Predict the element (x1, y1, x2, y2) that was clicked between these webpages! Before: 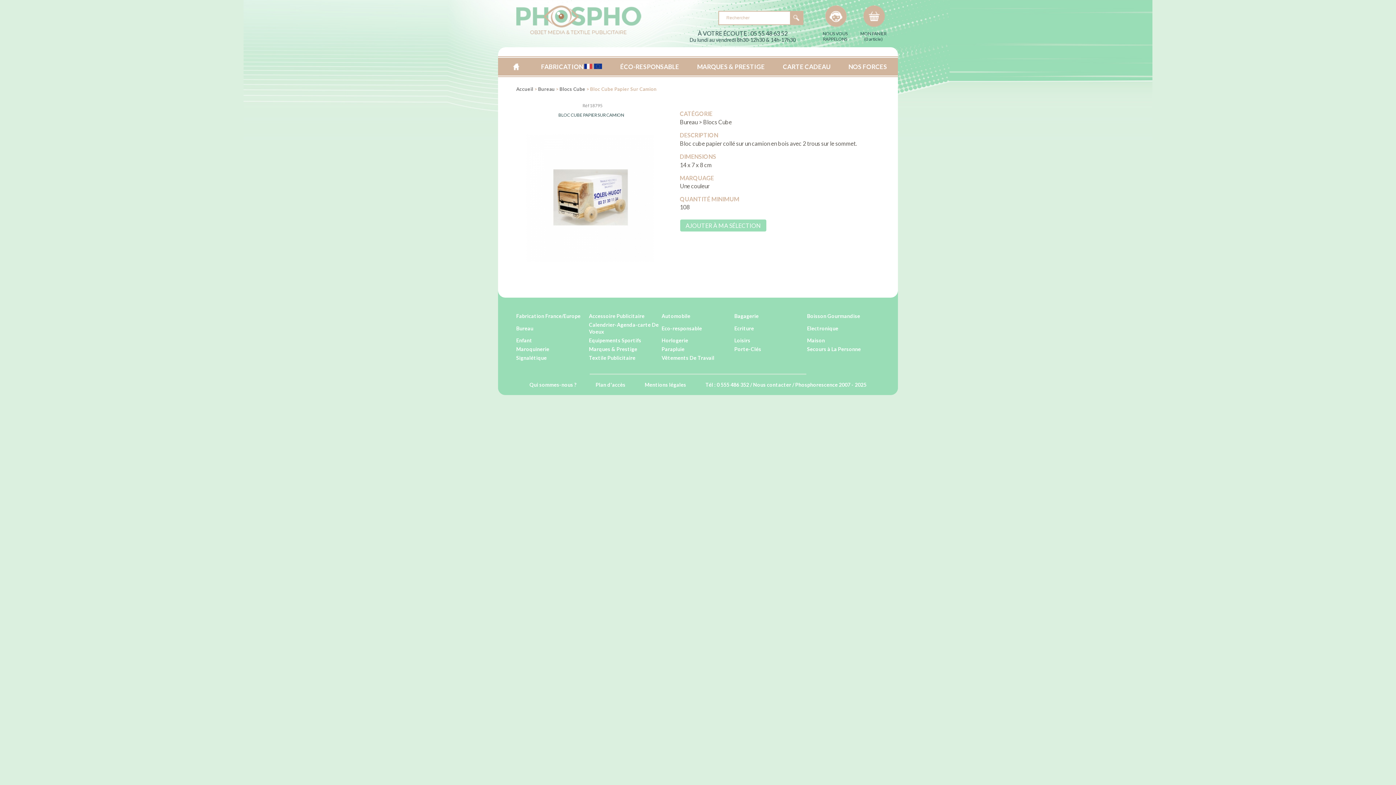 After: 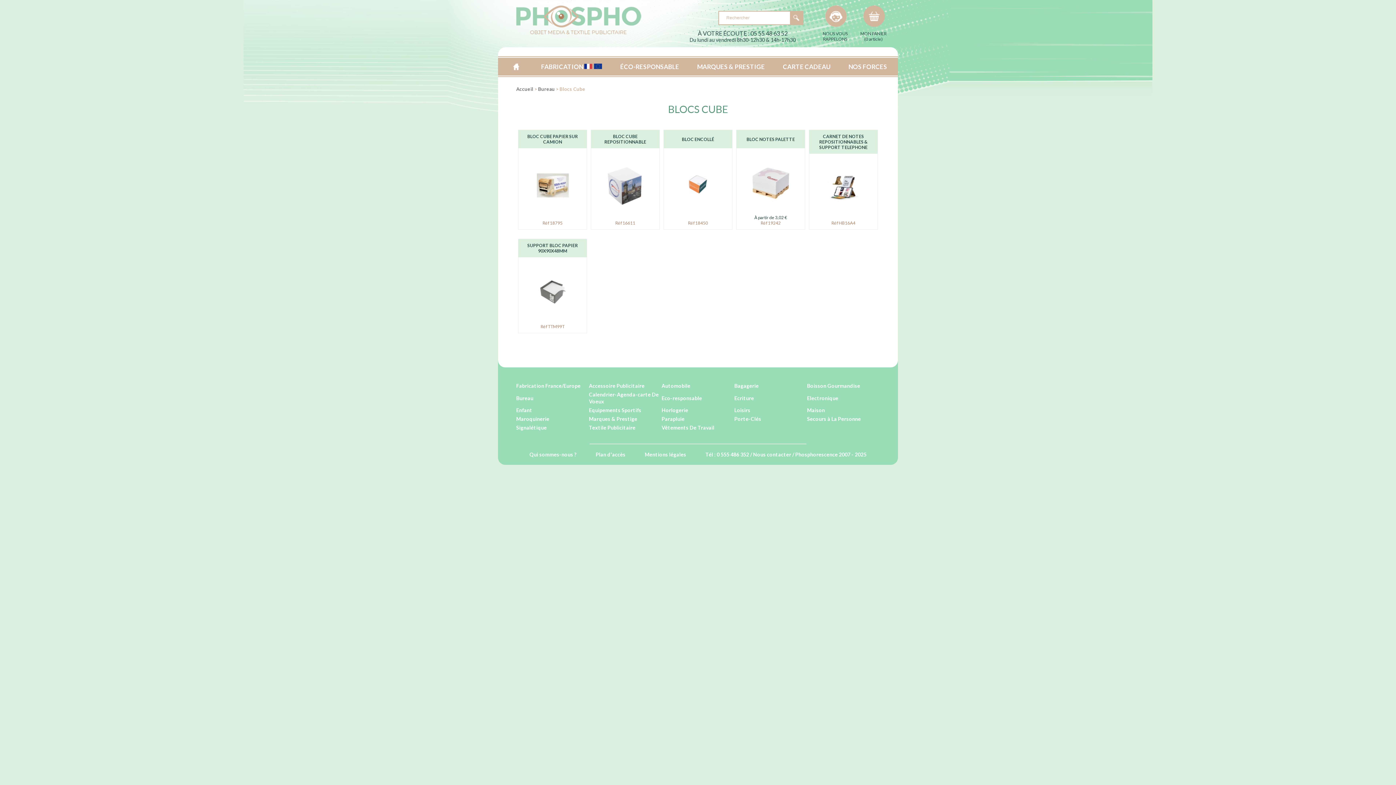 Action: bbox: (559, 86, 585, 92) label: Blocs Cube